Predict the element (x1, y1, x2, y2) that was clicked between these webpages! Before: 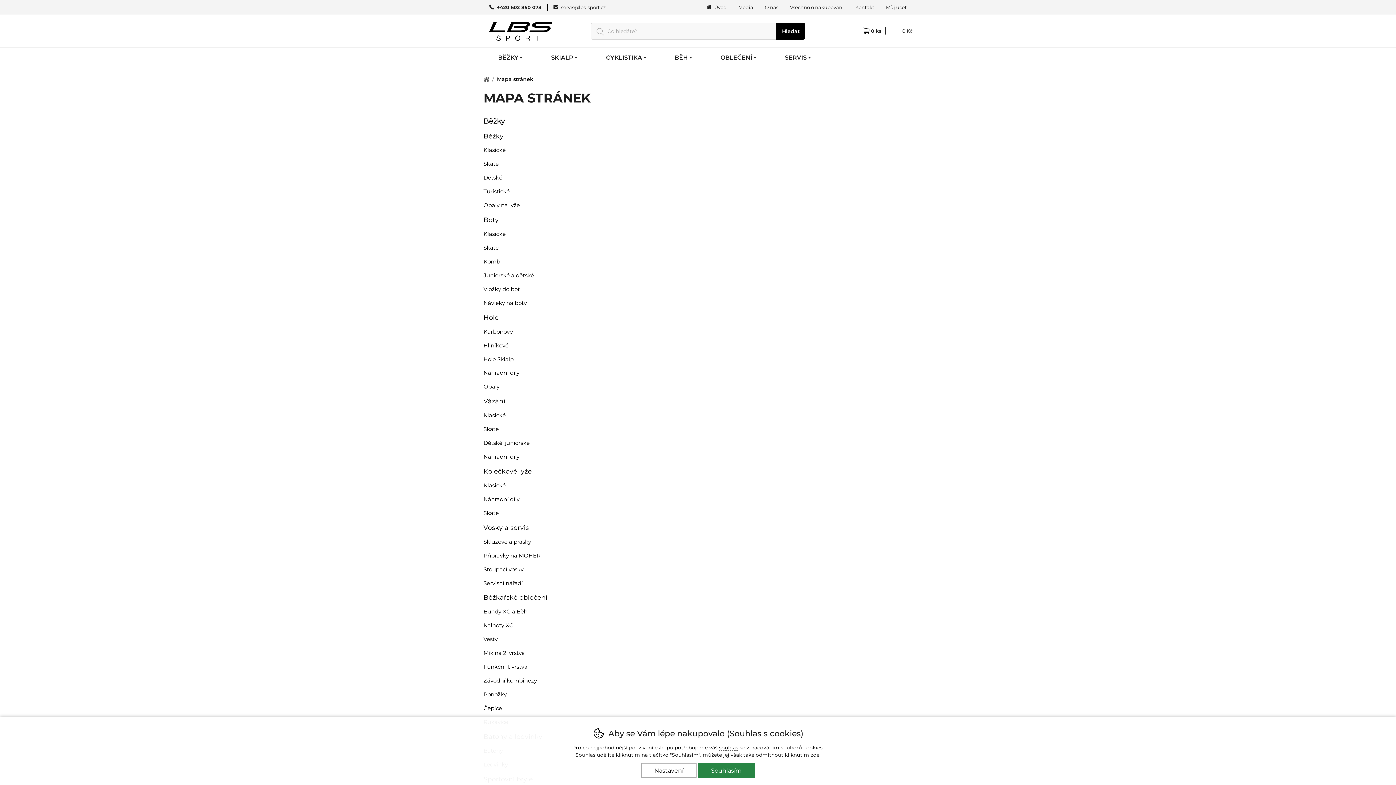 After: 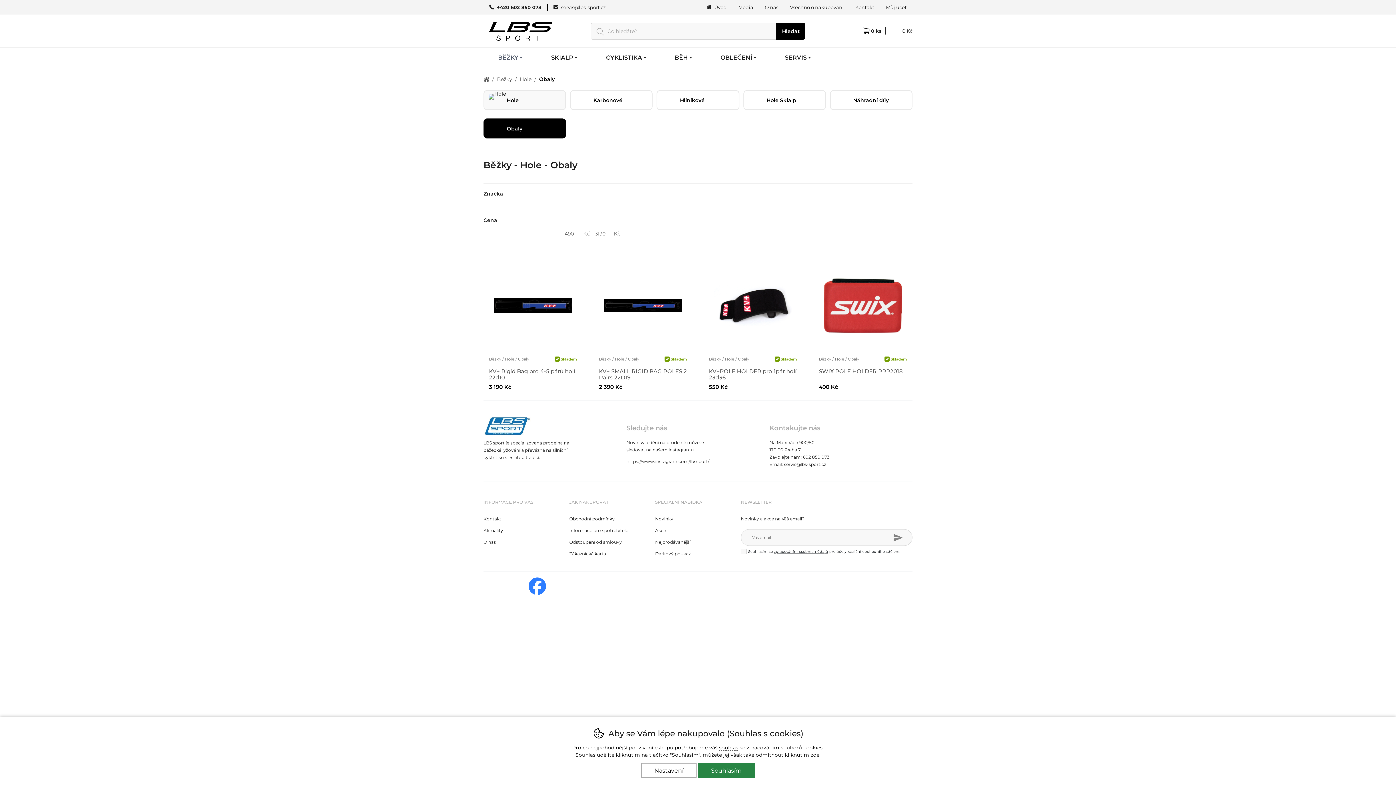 Action: bbox: (483, 383, 499, 390) label: Obaly